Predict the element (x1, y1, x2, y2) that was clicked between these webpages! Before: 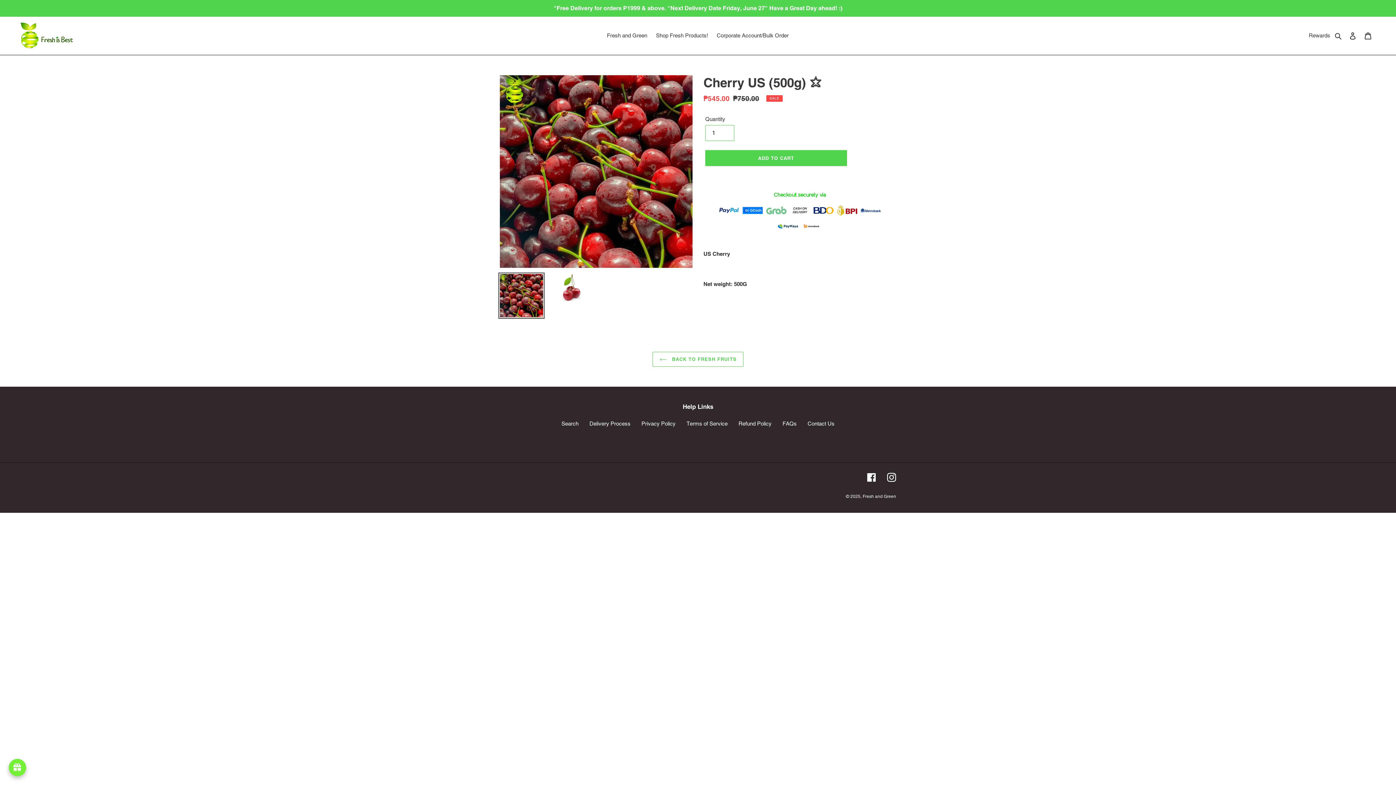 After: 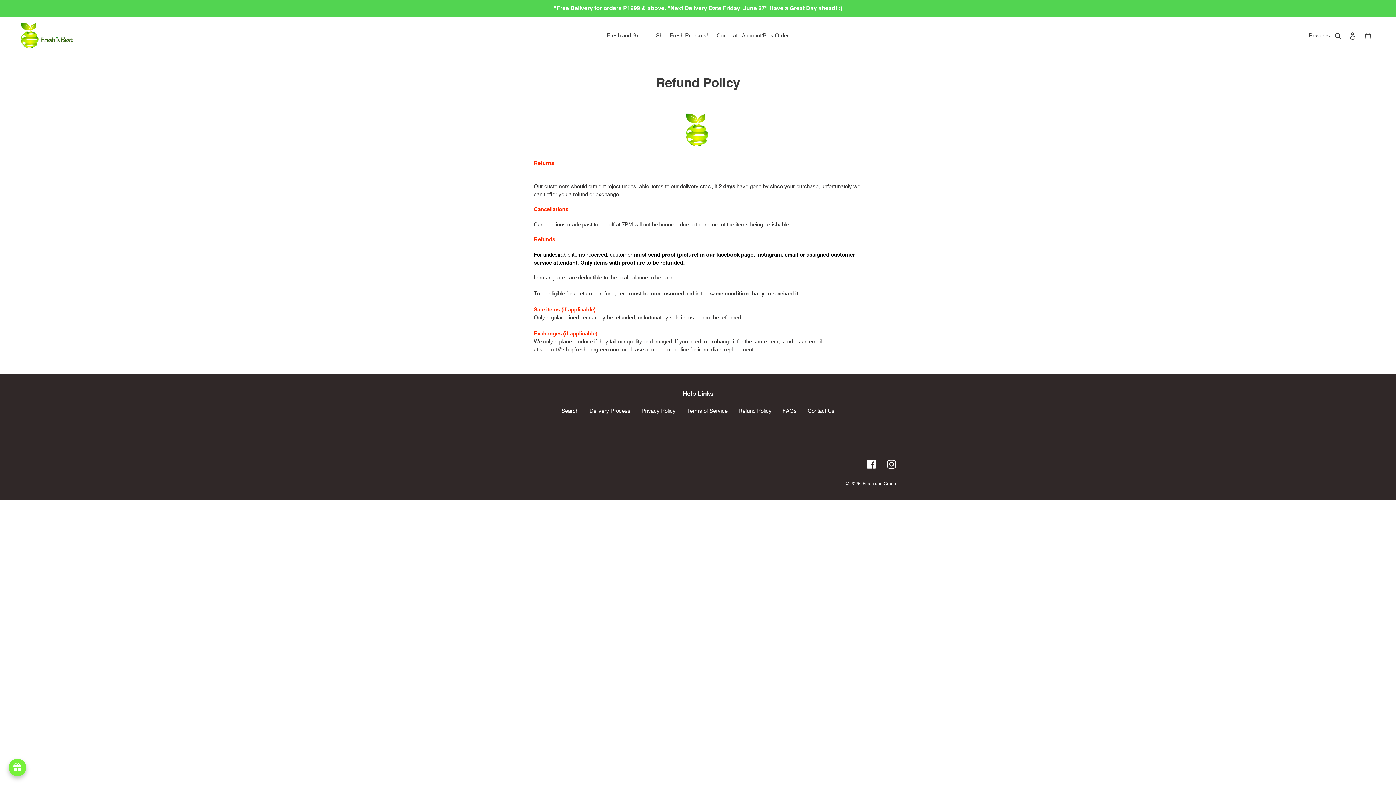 Action: bbox: (738, 420, 771, 426) label: Refund Policy